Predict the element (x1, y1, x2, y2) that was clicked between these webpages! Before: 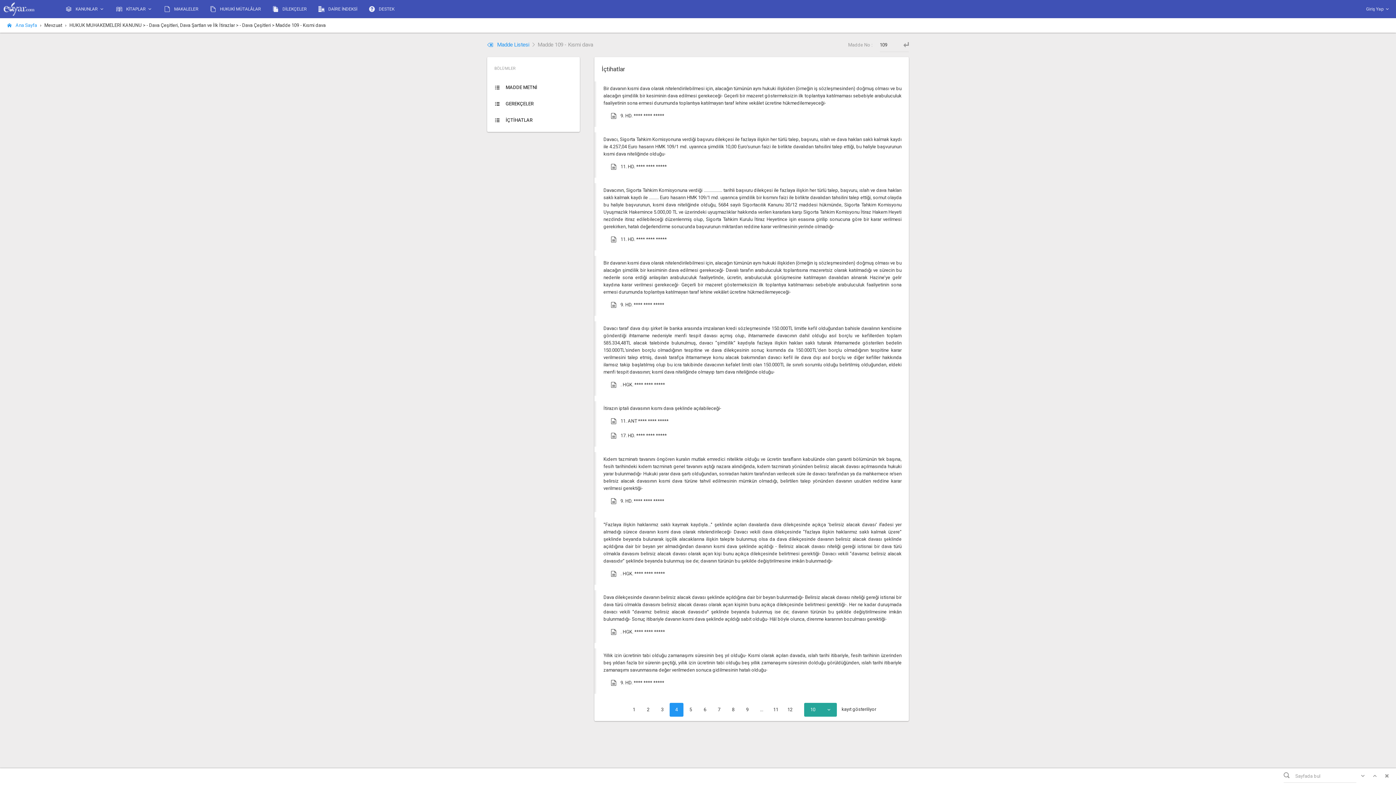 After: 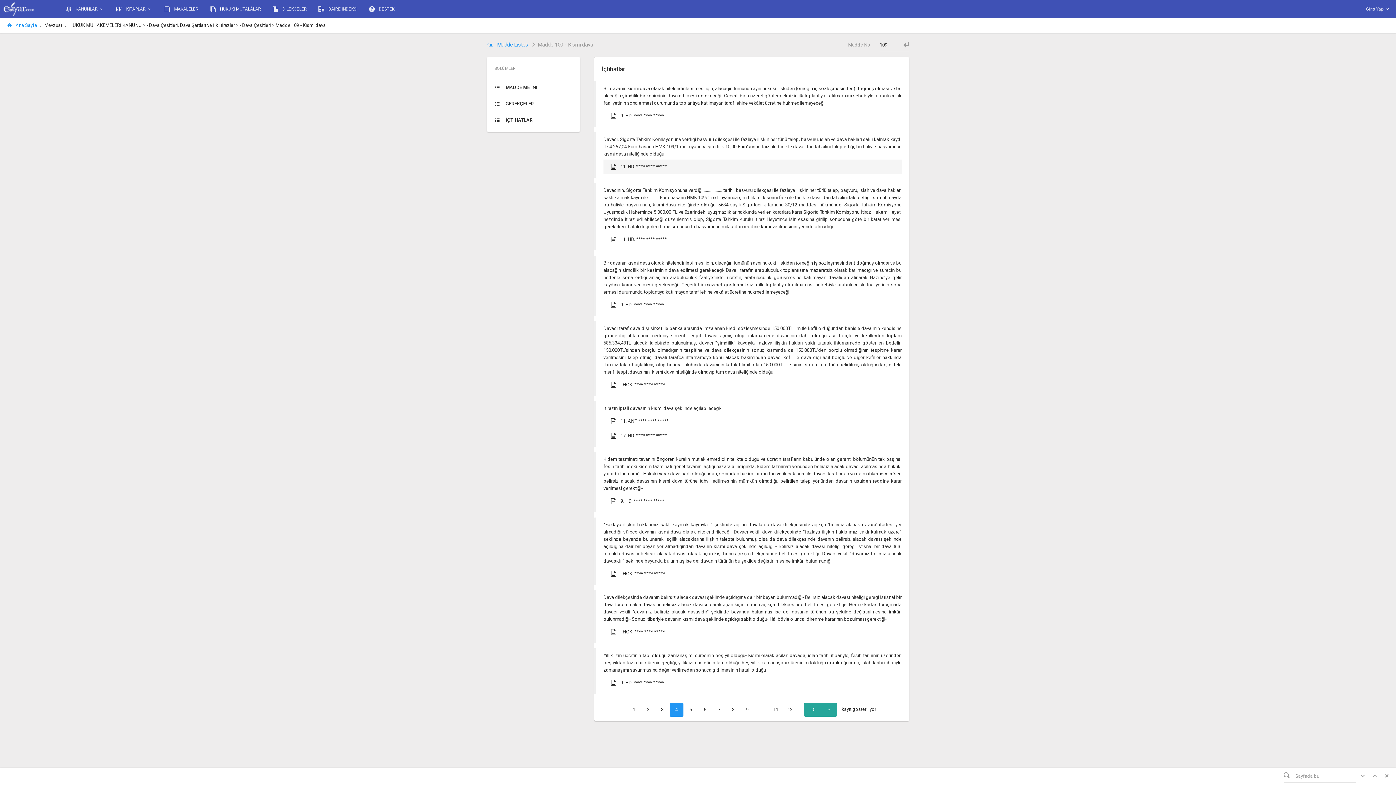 Action: label:  11. HD. **** **** ***** bbox: (603, 159, 901, 174)